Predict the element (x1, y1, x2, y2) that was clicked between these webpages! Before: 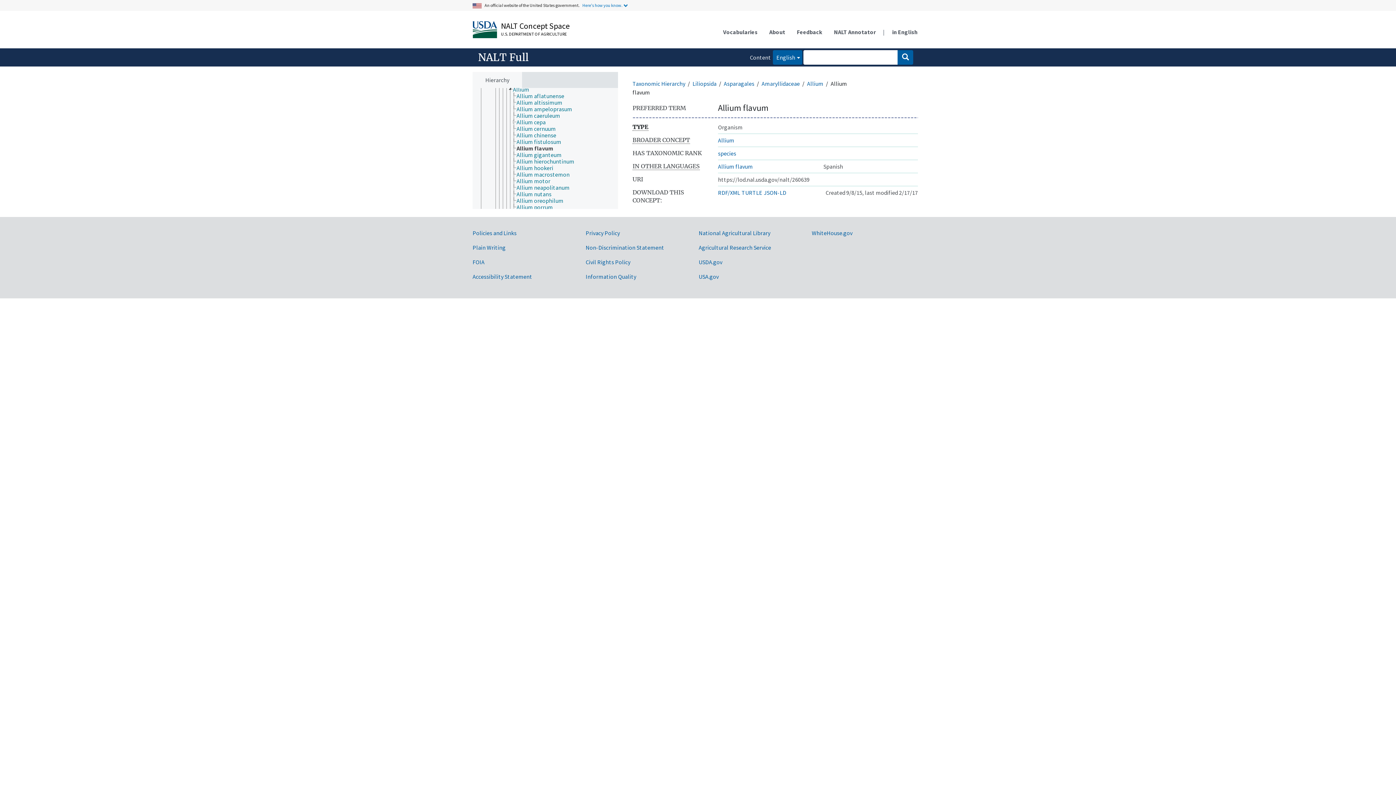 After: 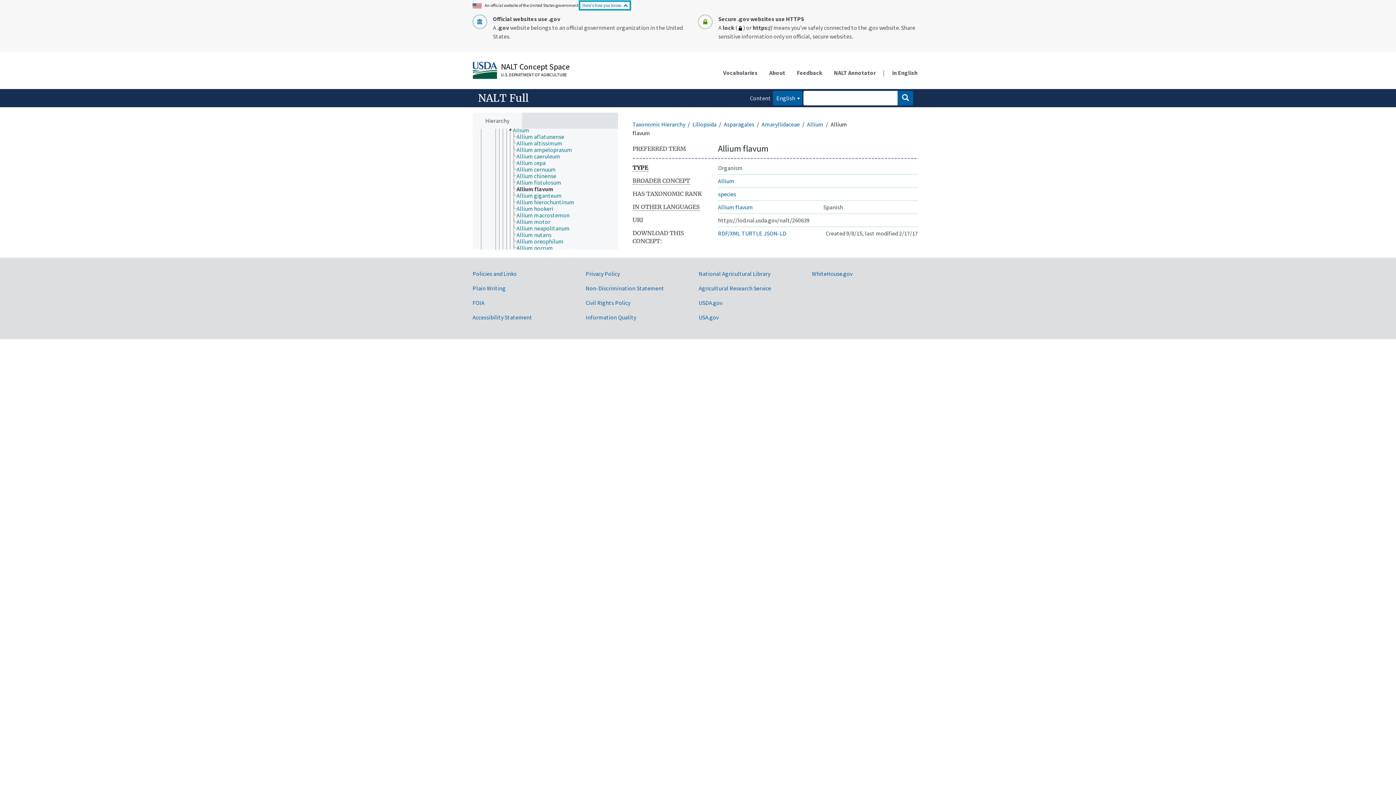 Action: bbox: (580, 1, 629, 9) label: Here's how you know.